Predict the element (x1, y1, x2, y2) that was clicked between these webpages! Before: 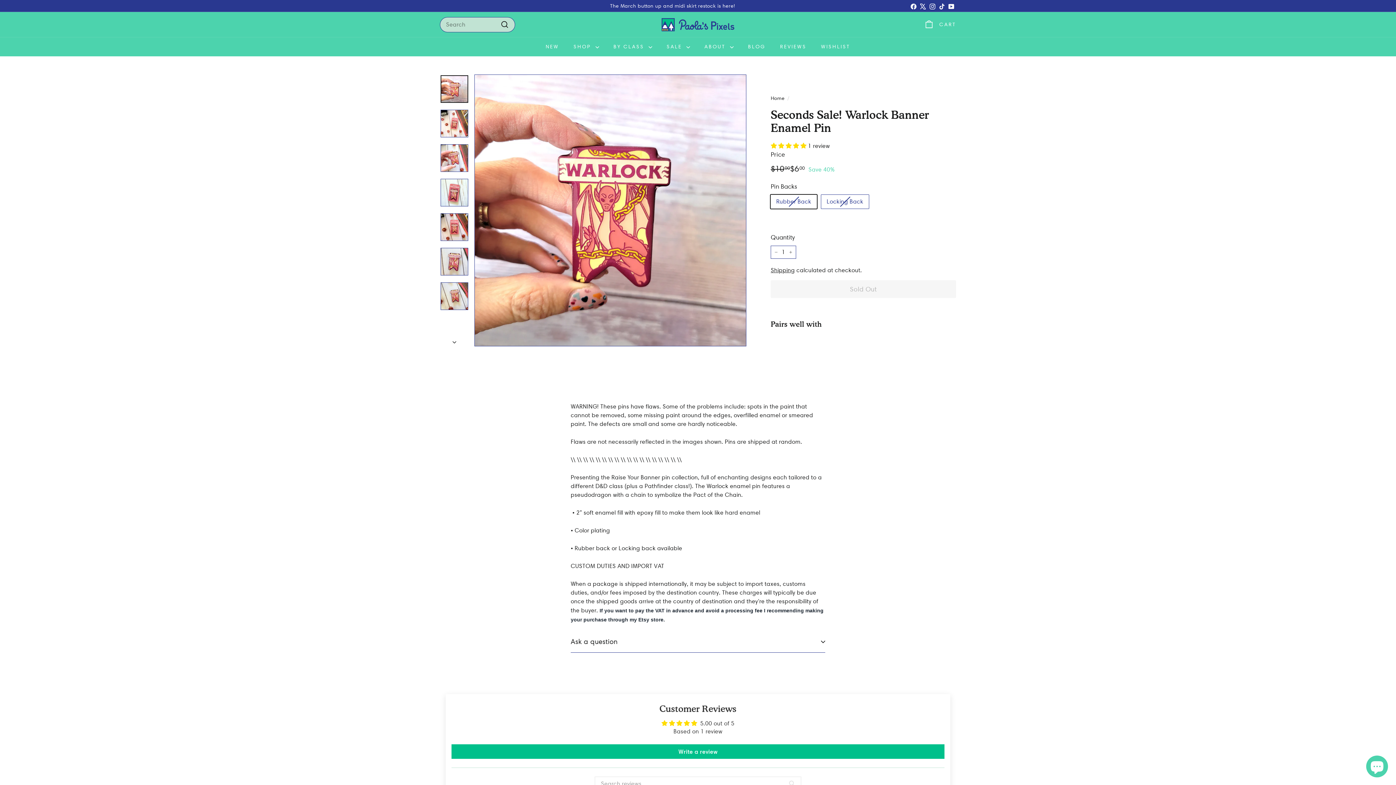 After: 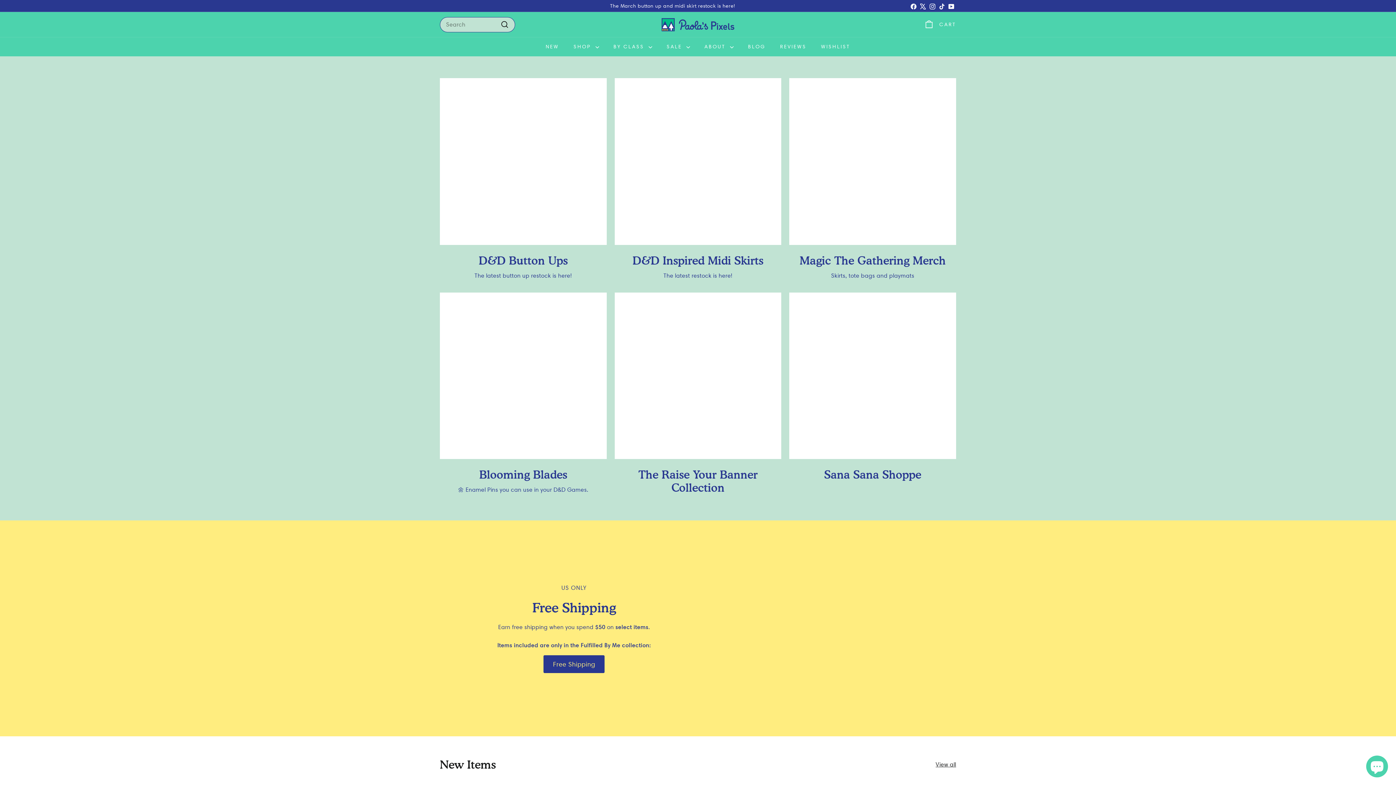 Action: label: Home bbox: (770, 94, 784, 101)